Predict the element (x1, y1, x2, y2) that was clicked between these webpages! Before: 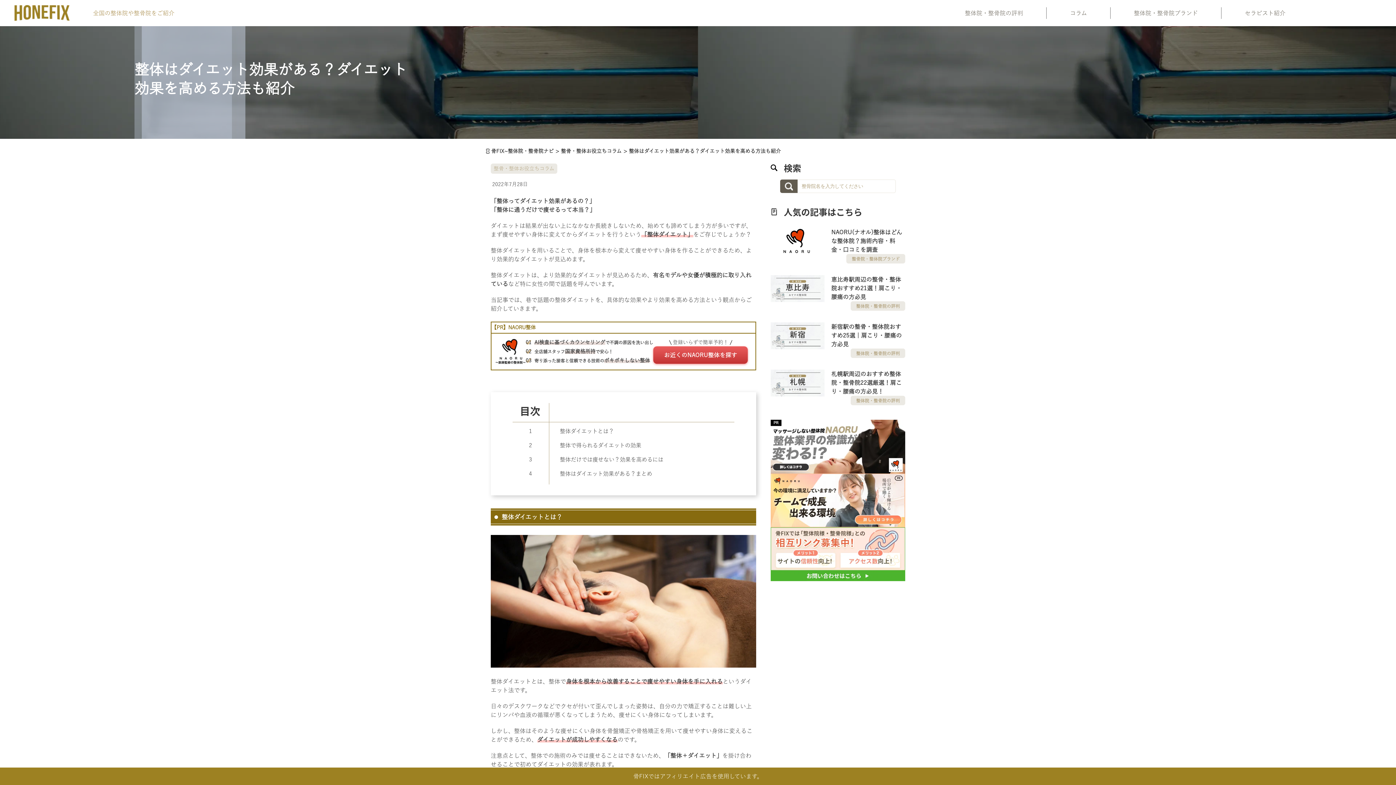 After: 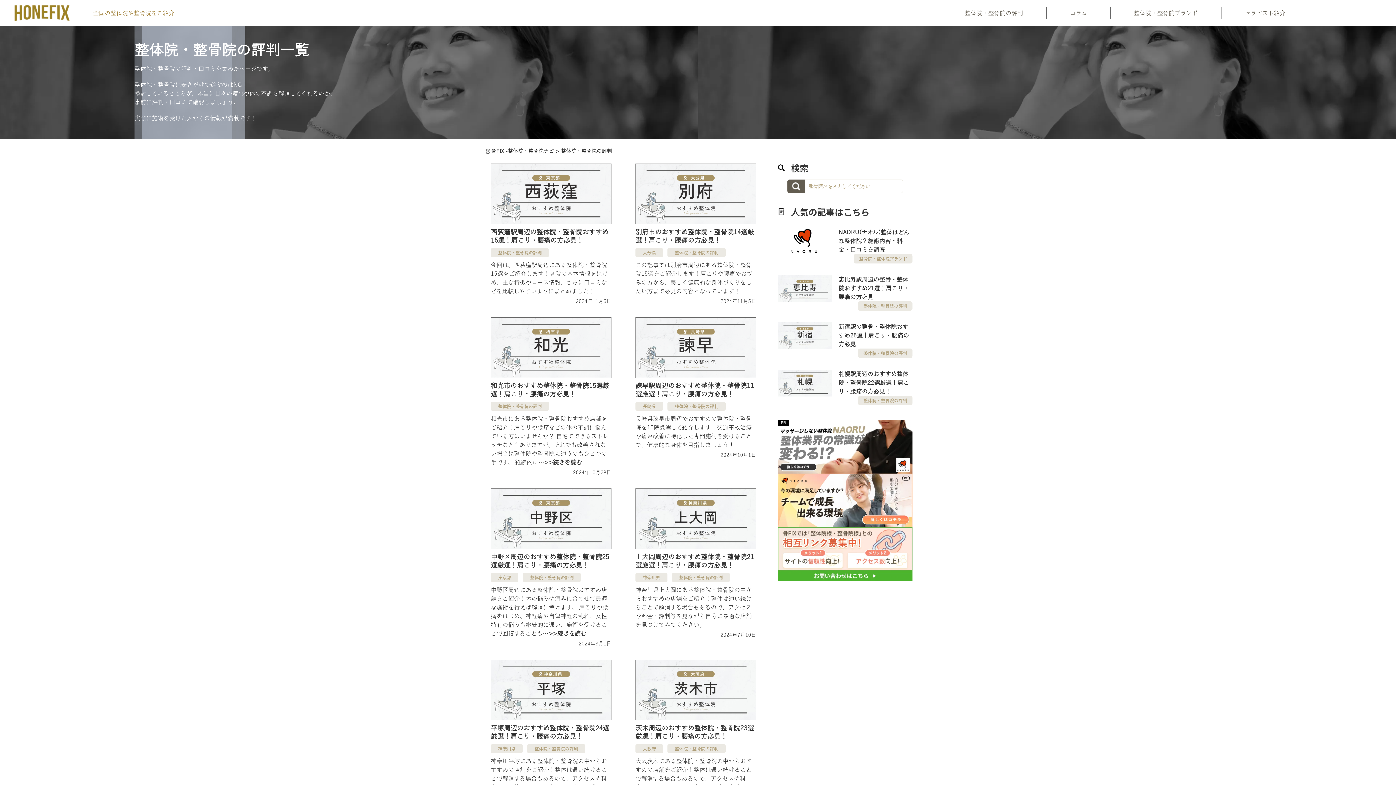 Action: label: 整体院・整骨院の評判 bbox: (965, 10, 1023, 16)